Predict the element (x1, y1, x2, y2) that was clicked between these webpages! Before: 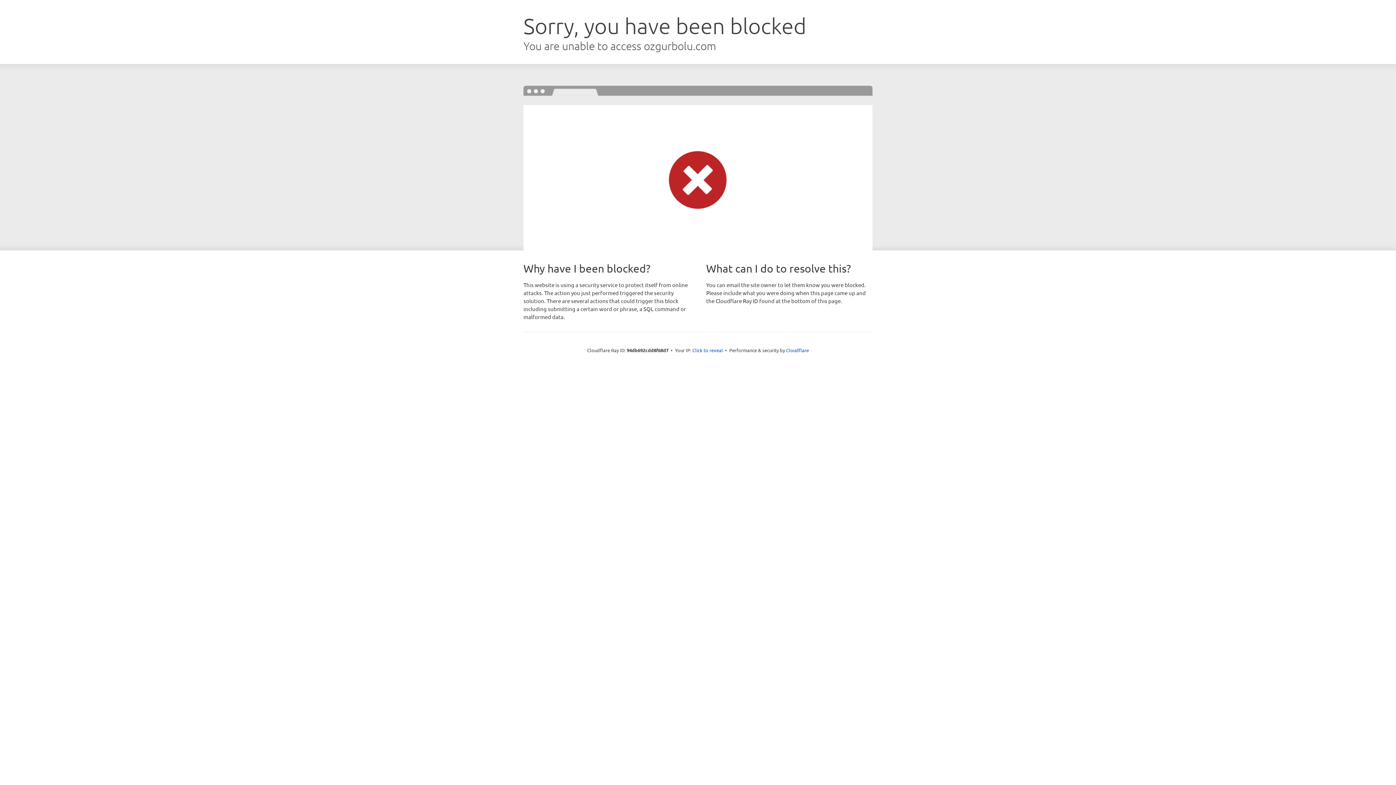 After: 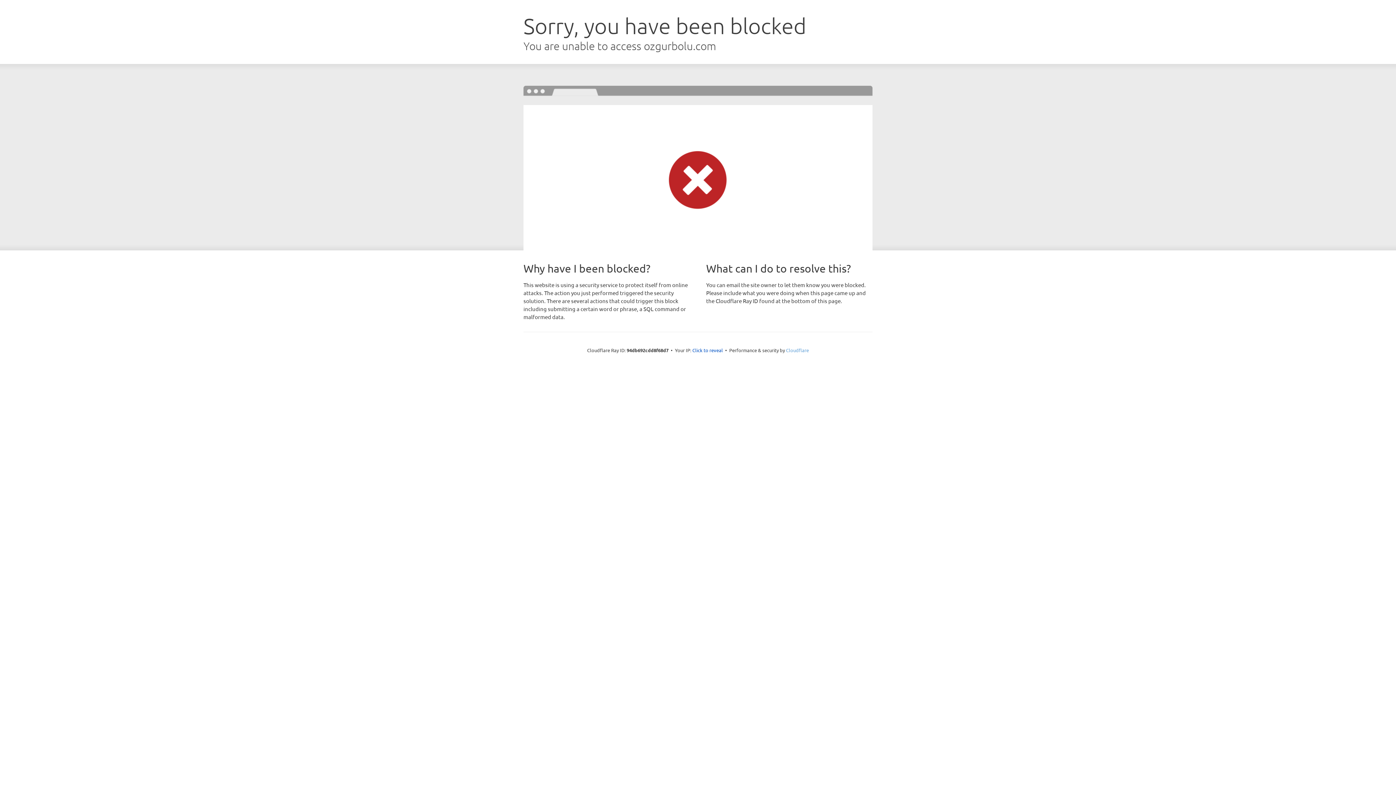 Action: bbox: (786, 347, 809, 353) label: Cloudflare